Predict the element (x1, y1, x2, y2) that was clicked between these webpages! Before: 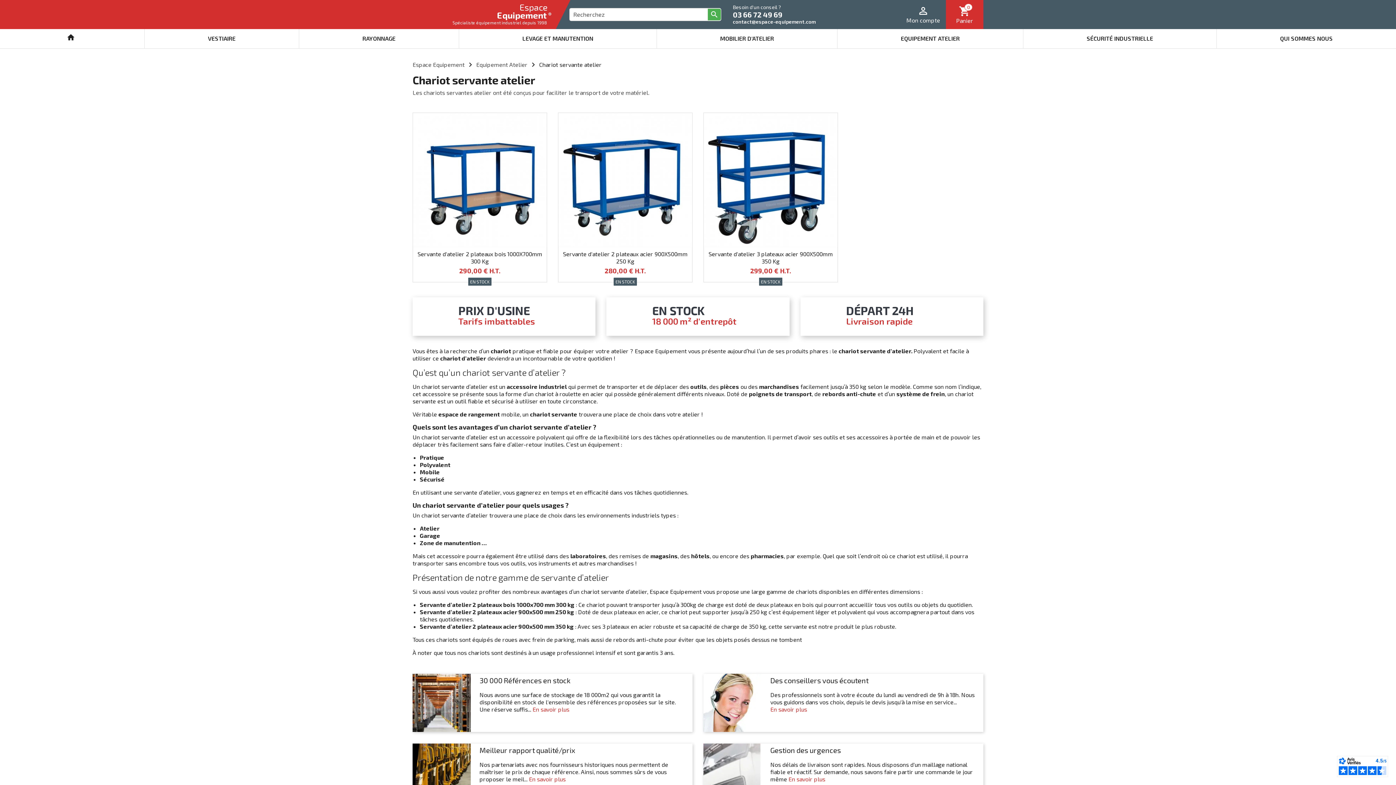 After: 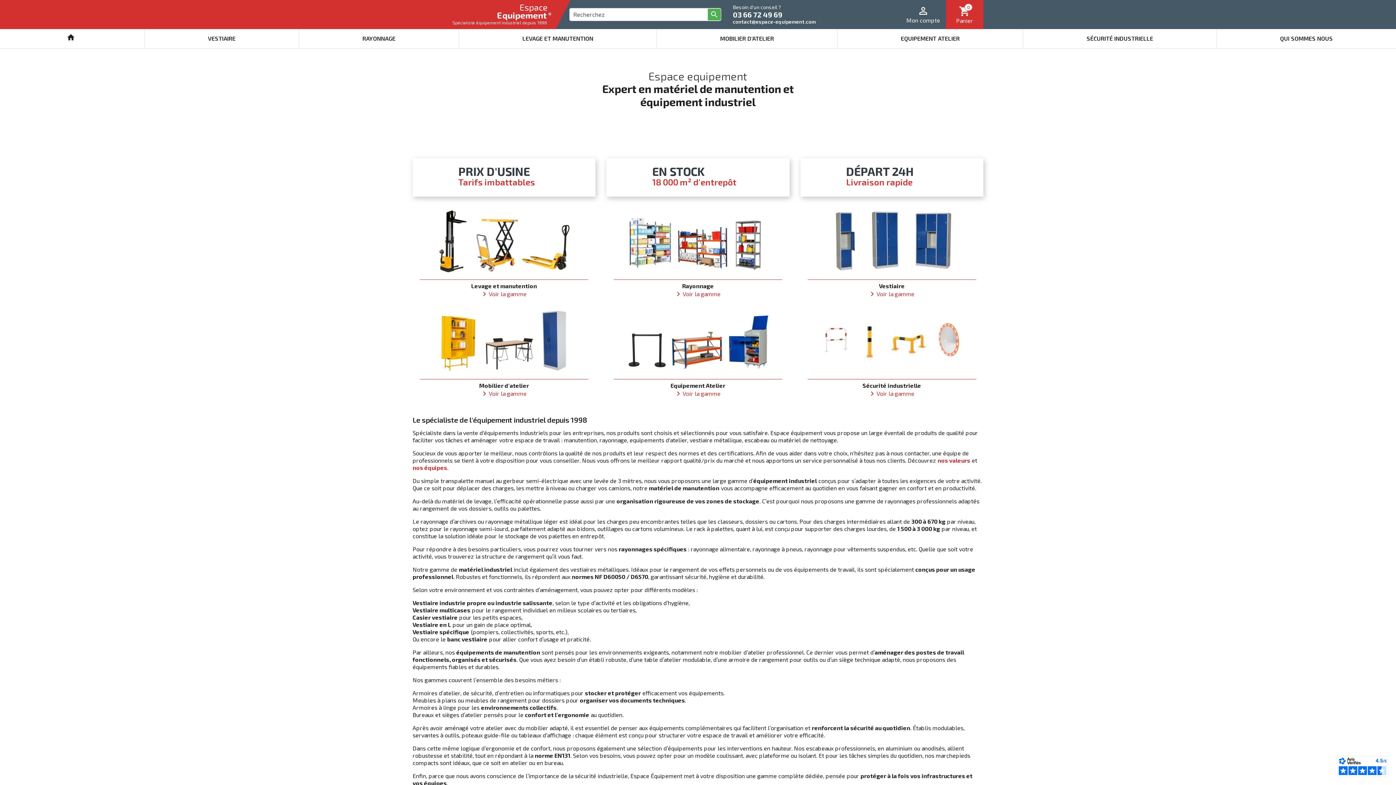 Action: label: home bbox: (9, 33, 132, 41)